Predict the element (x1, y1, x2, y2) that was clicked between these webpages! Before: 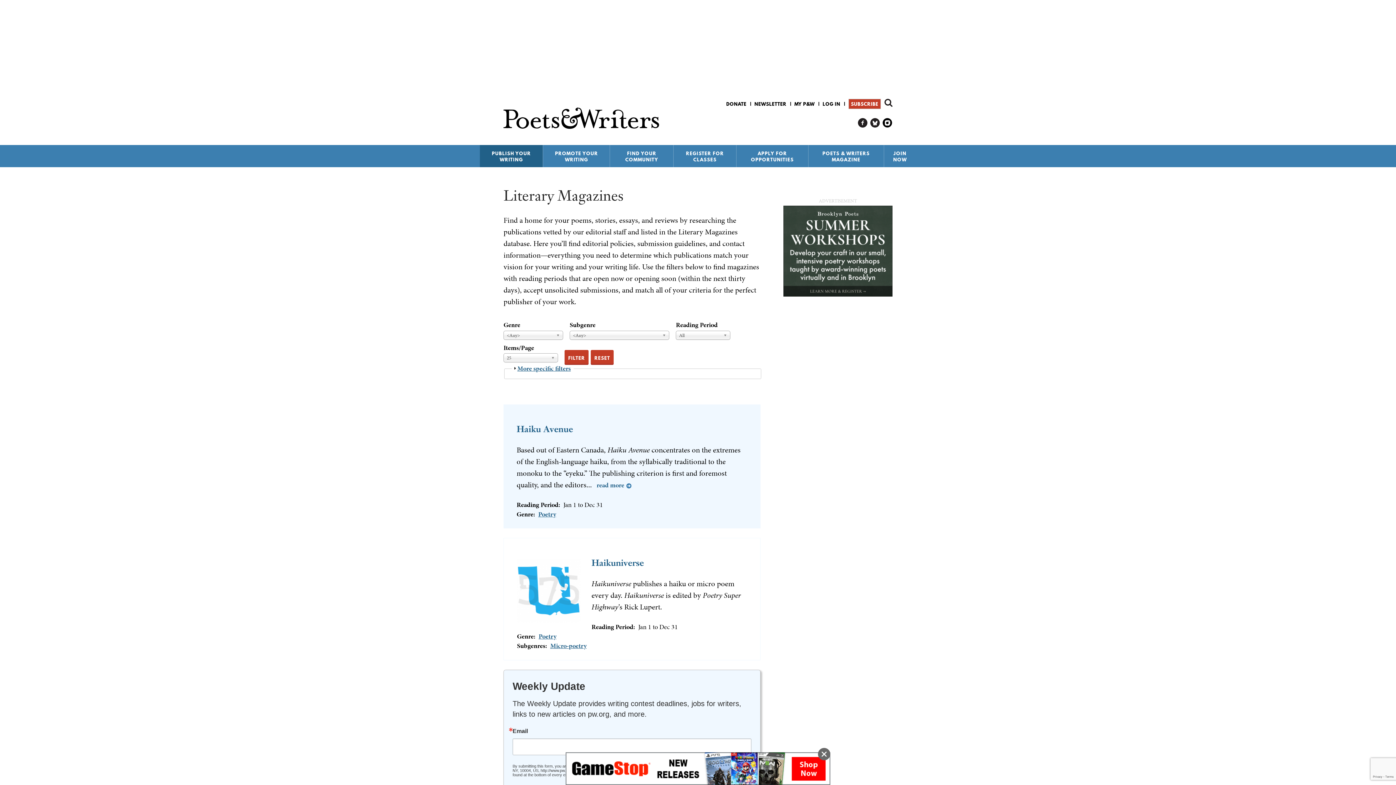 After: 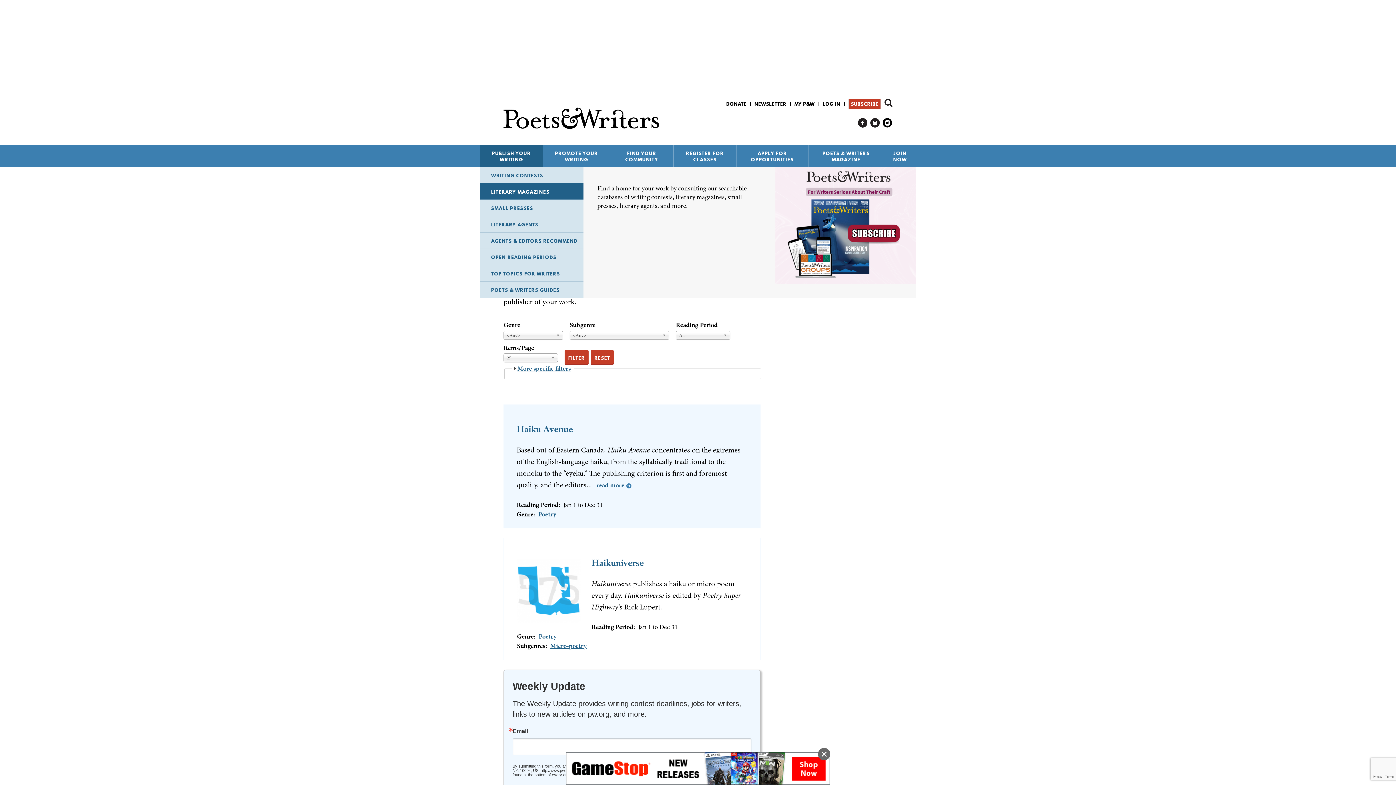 Action: label: PUBLISH YOUR WRITING bbox: (480, 145, 543, 167)